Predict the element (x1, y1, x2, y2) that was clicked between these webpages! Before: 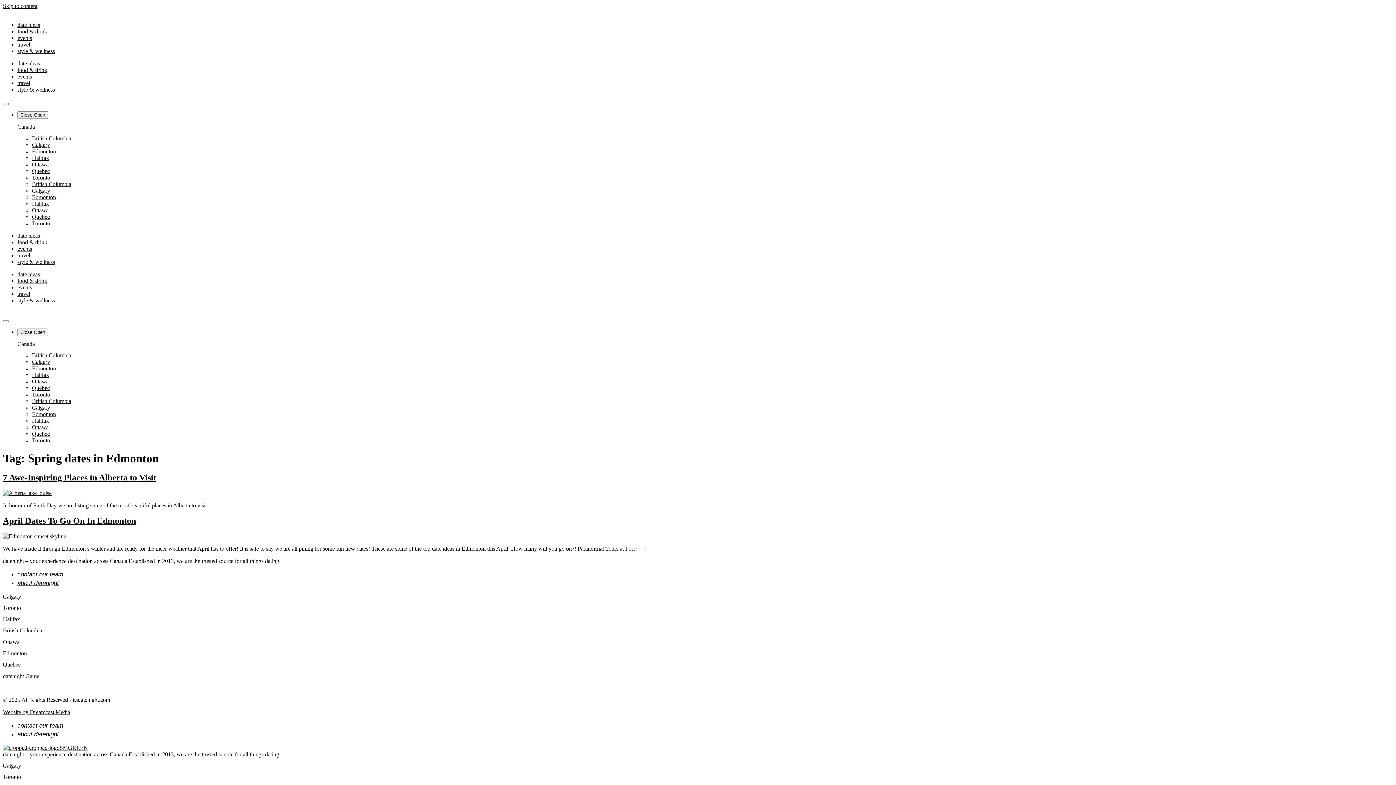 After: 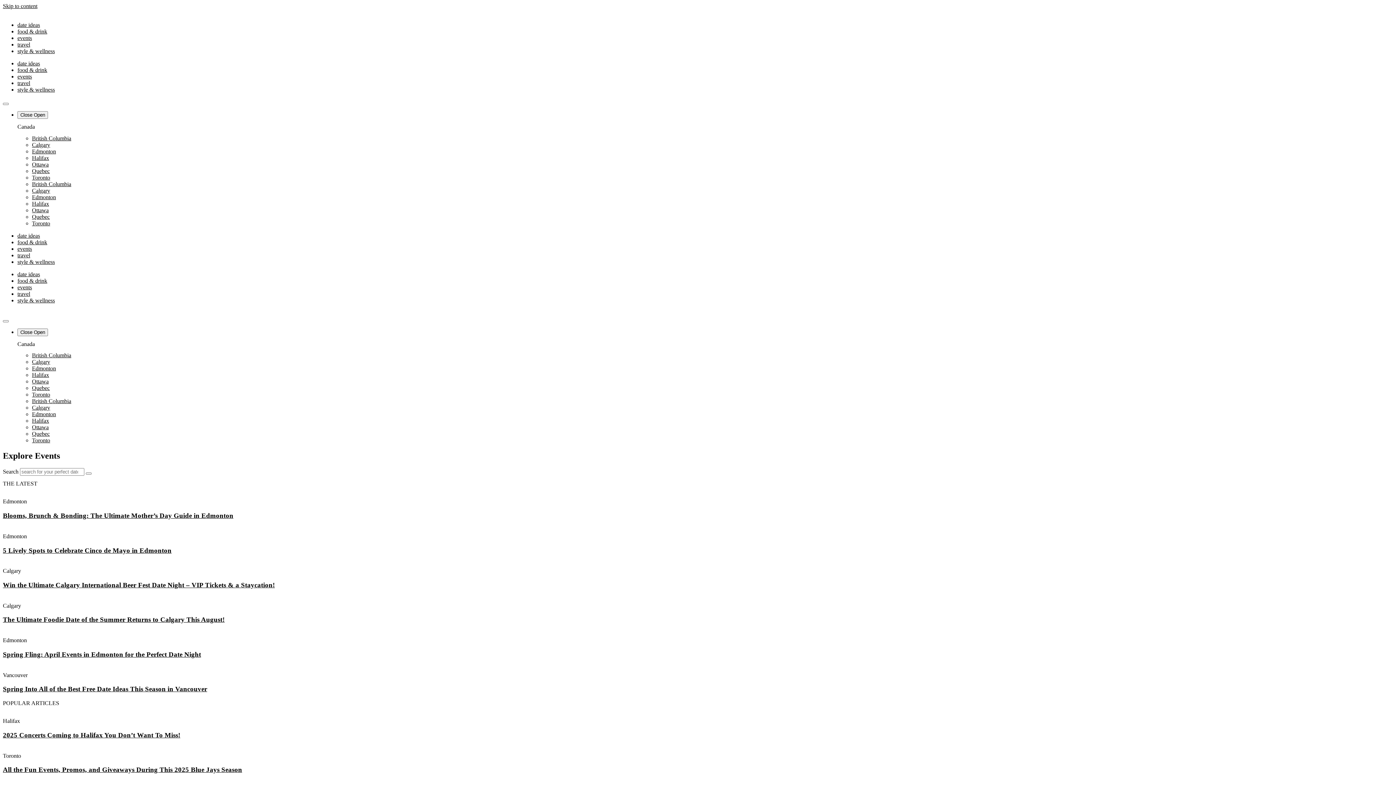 Action: bbox: (17, 34, 32, 41) label: events